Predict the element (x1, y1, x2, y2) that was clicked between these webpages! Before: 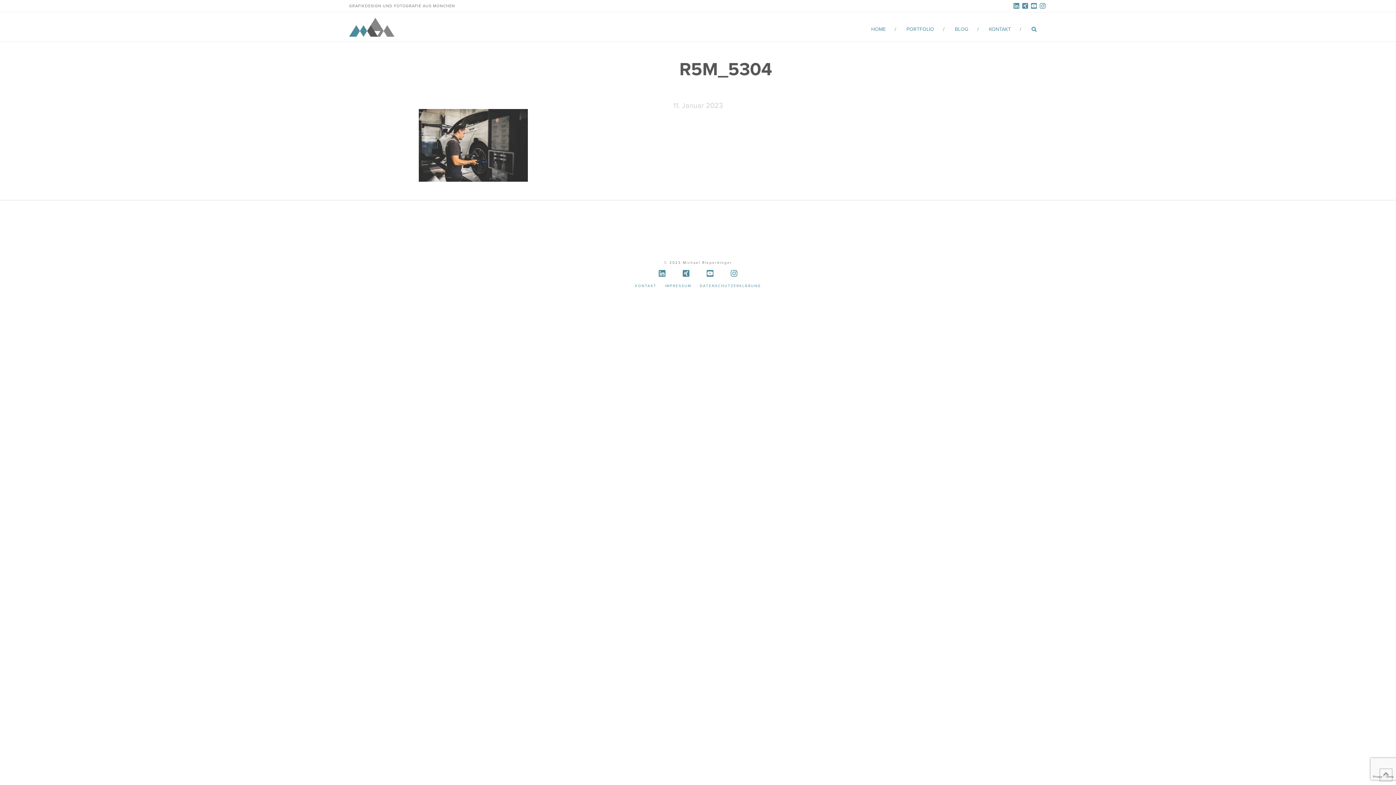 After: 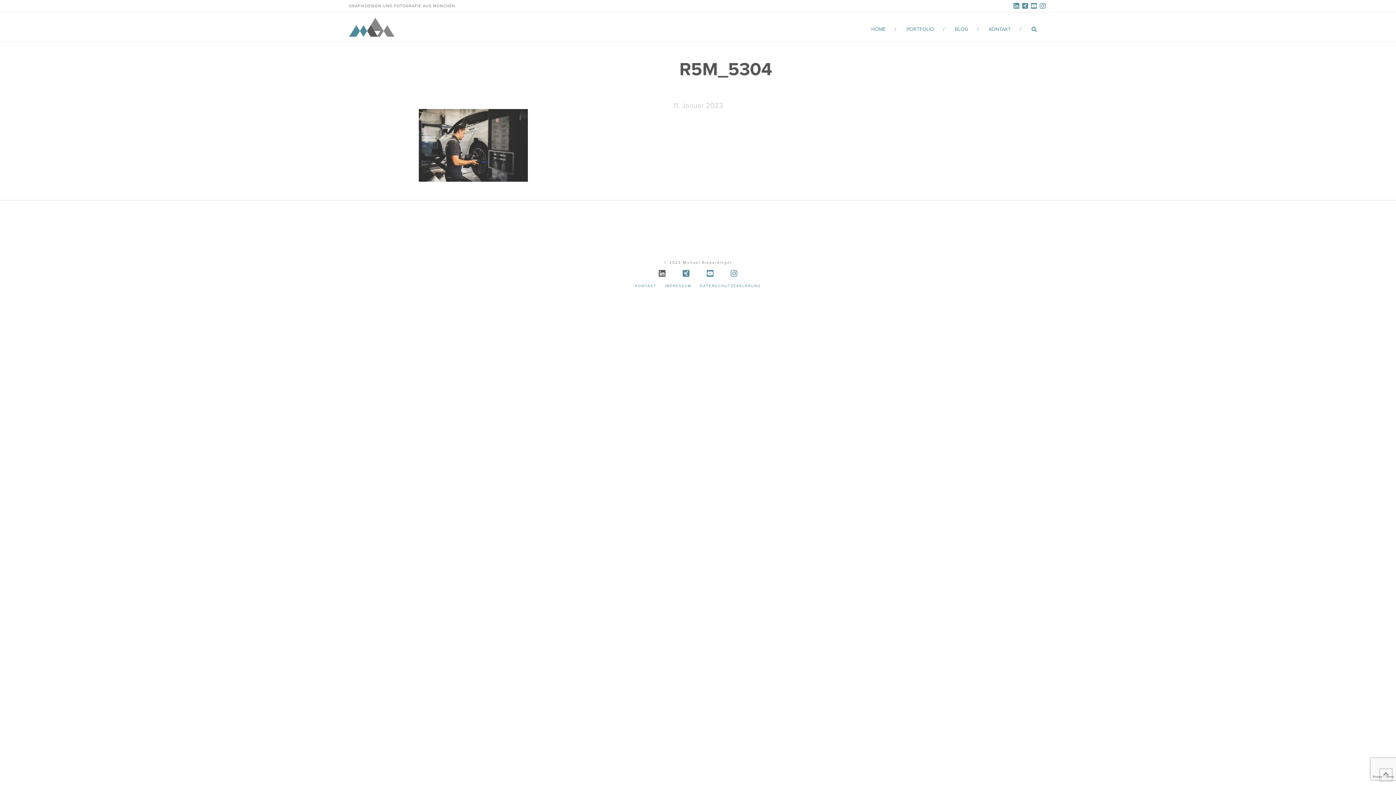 Action: bbox: (658, 269, 665, 277)